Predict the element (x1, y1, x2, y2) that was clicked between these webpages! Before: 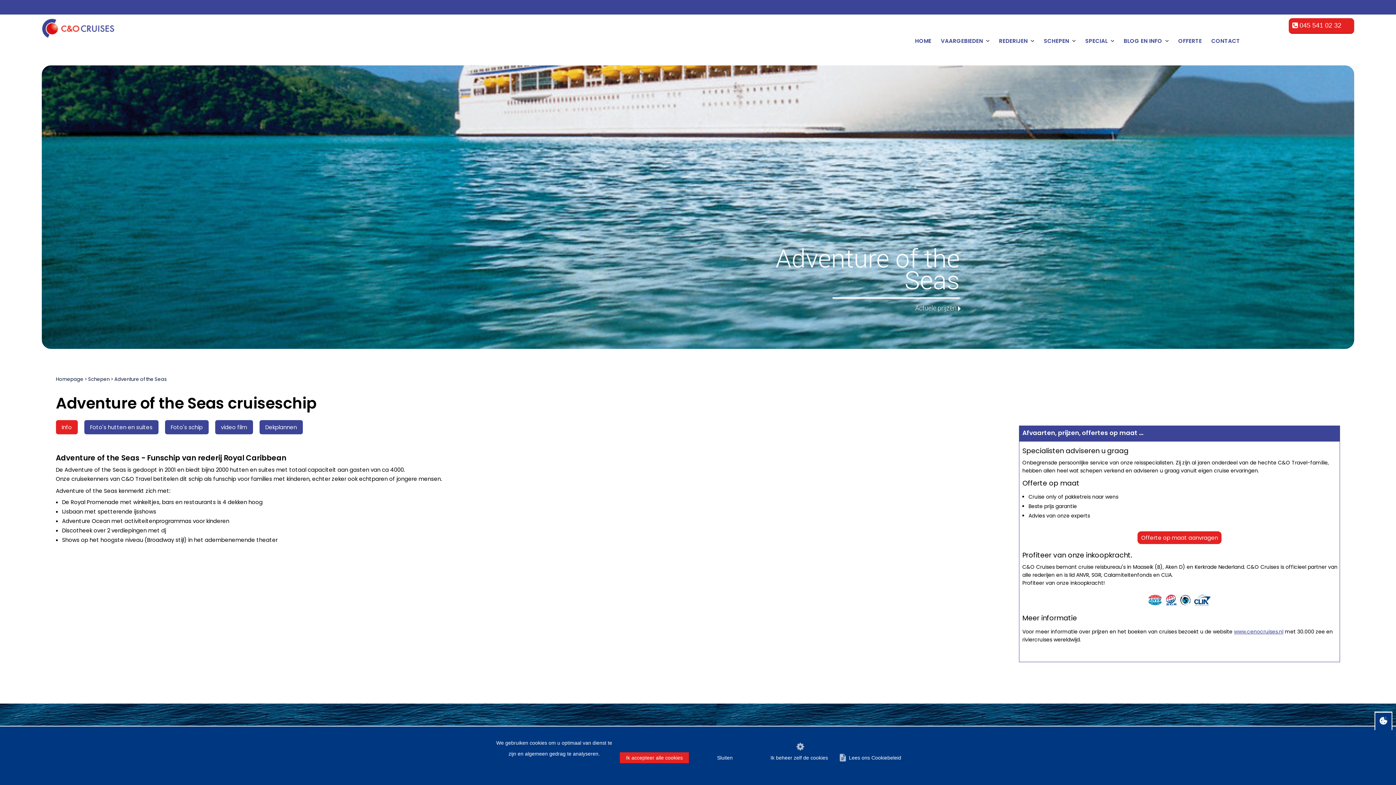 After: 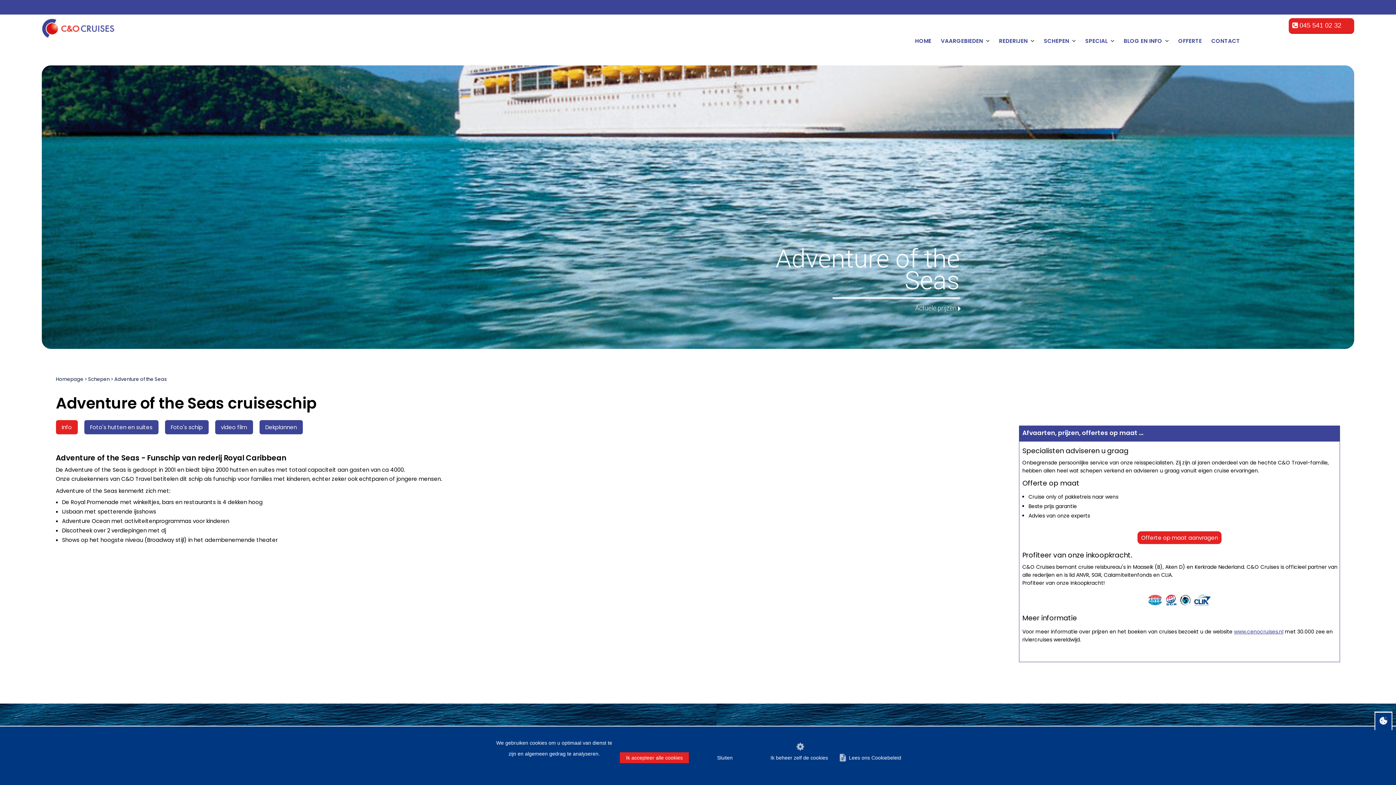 Action: label: Actuele prijzen bbox: (915, 303, 956, 312)